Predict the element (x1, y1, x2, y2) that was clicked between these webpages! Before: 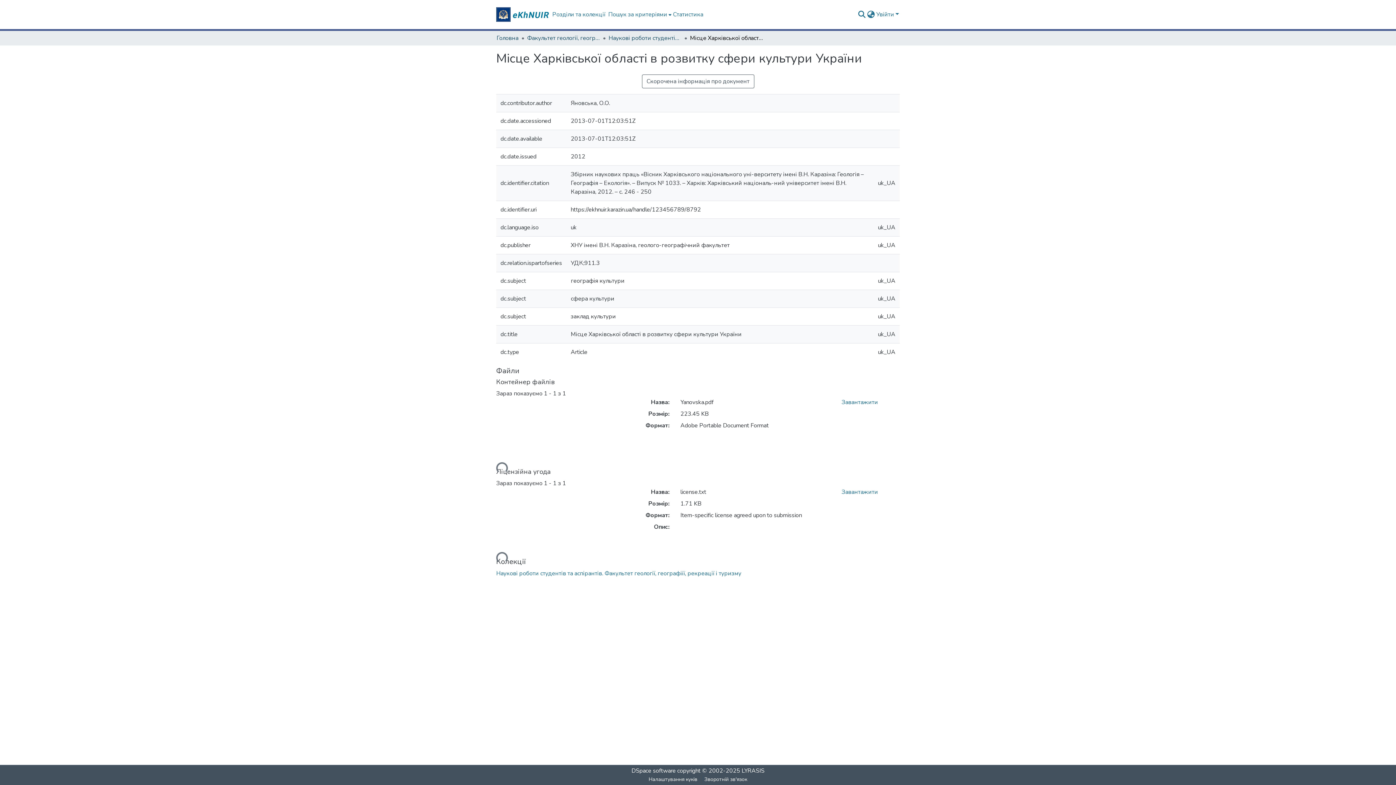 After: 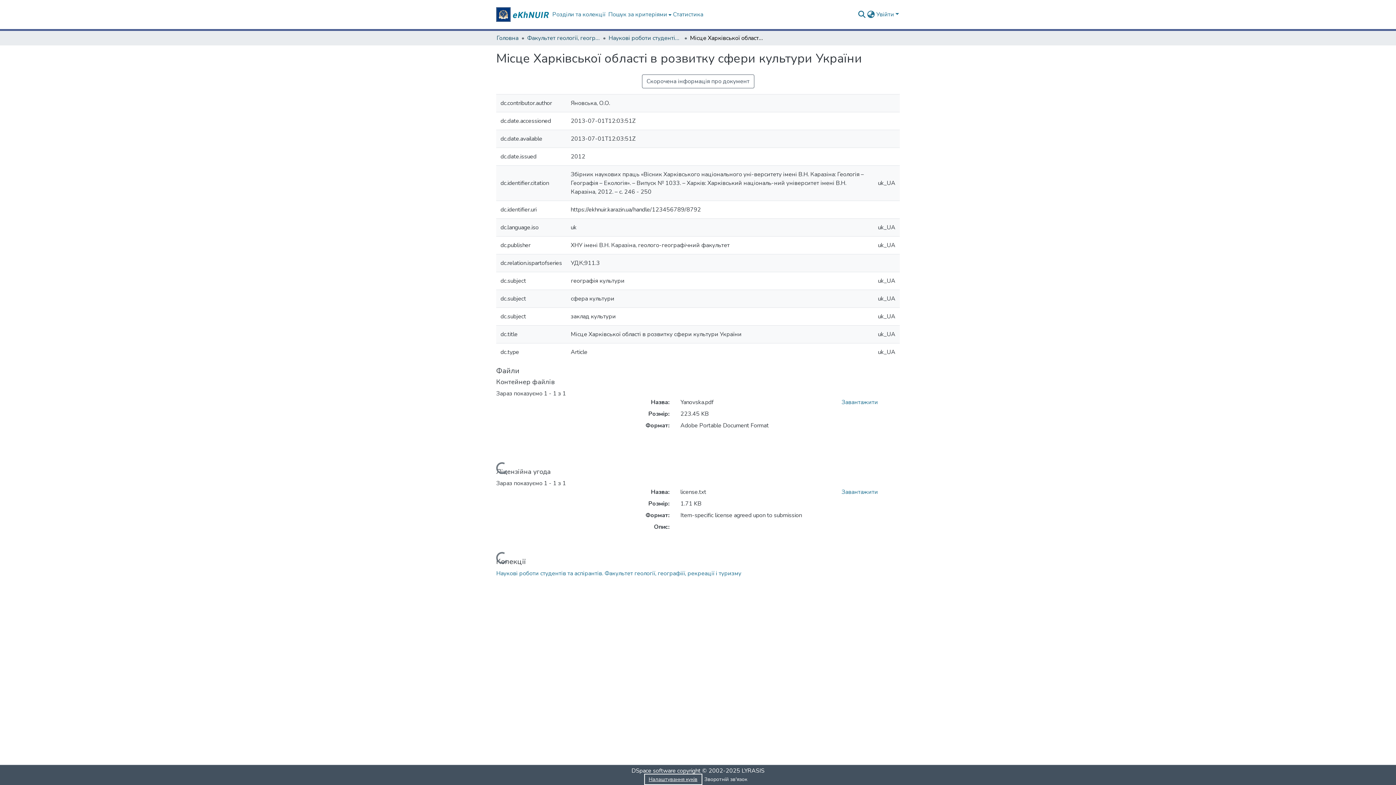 Action: label: Налаштування куків bbox: (645, 775, 700, 784)